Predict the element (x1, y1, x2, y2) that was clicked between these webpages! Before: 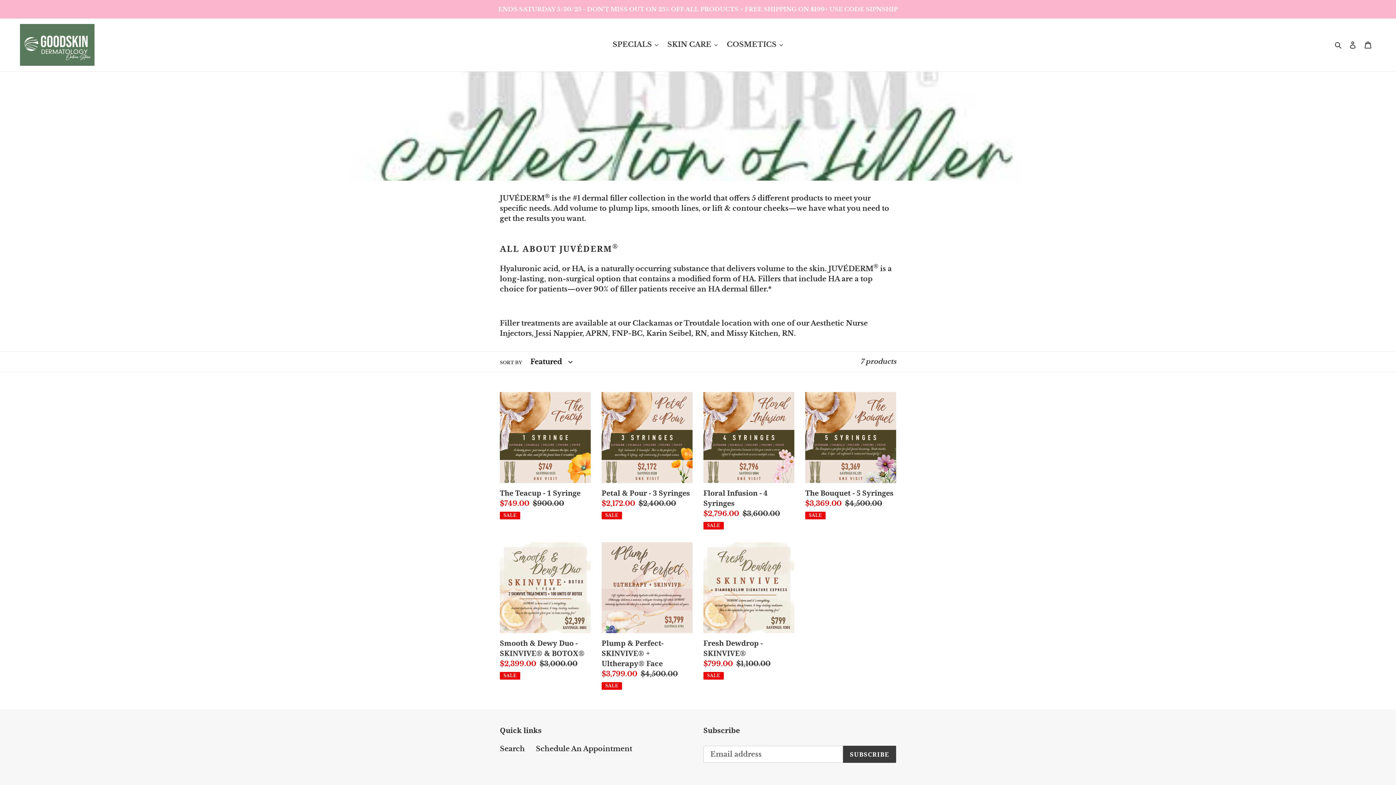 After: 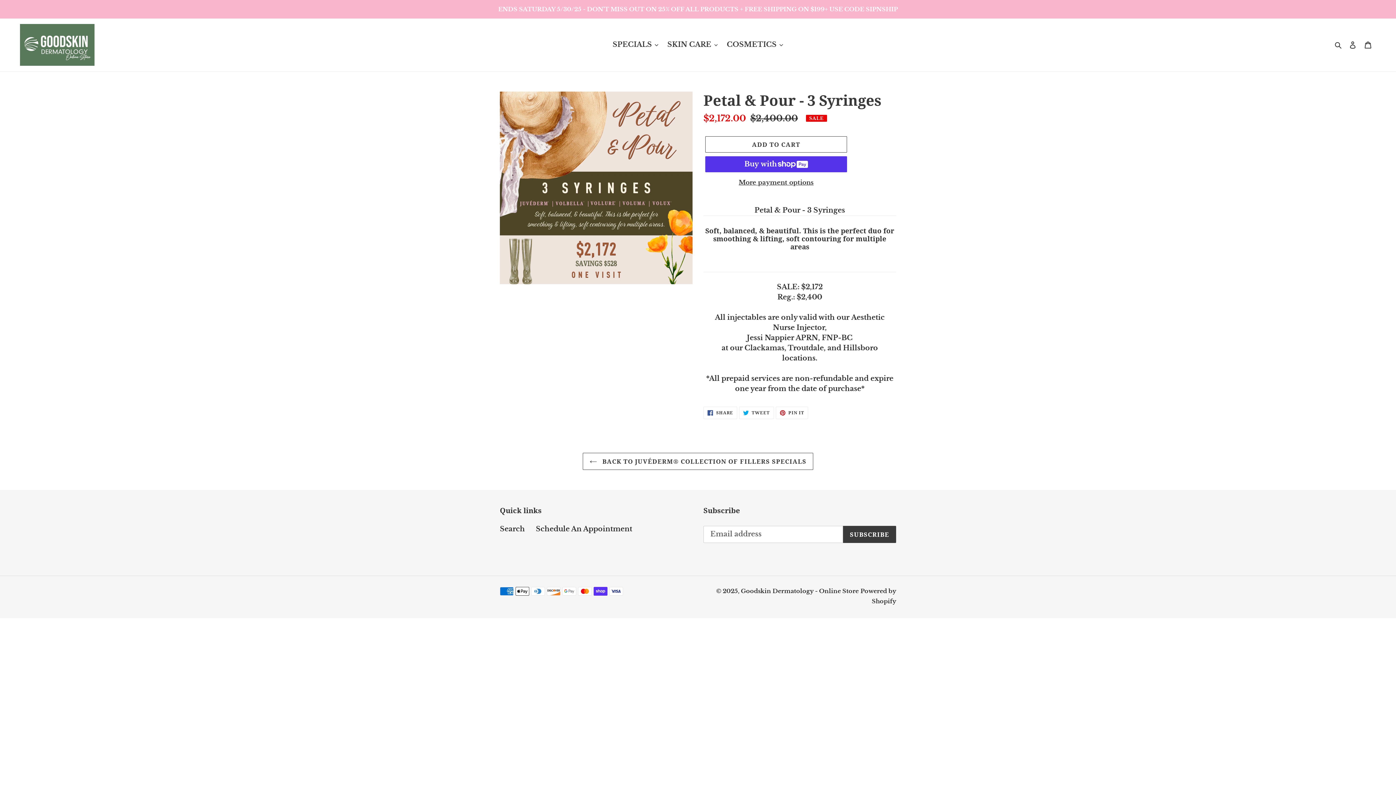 Action: bbox: (601, 392, 692, 519) label: Petal & Pour - 3 Syringes